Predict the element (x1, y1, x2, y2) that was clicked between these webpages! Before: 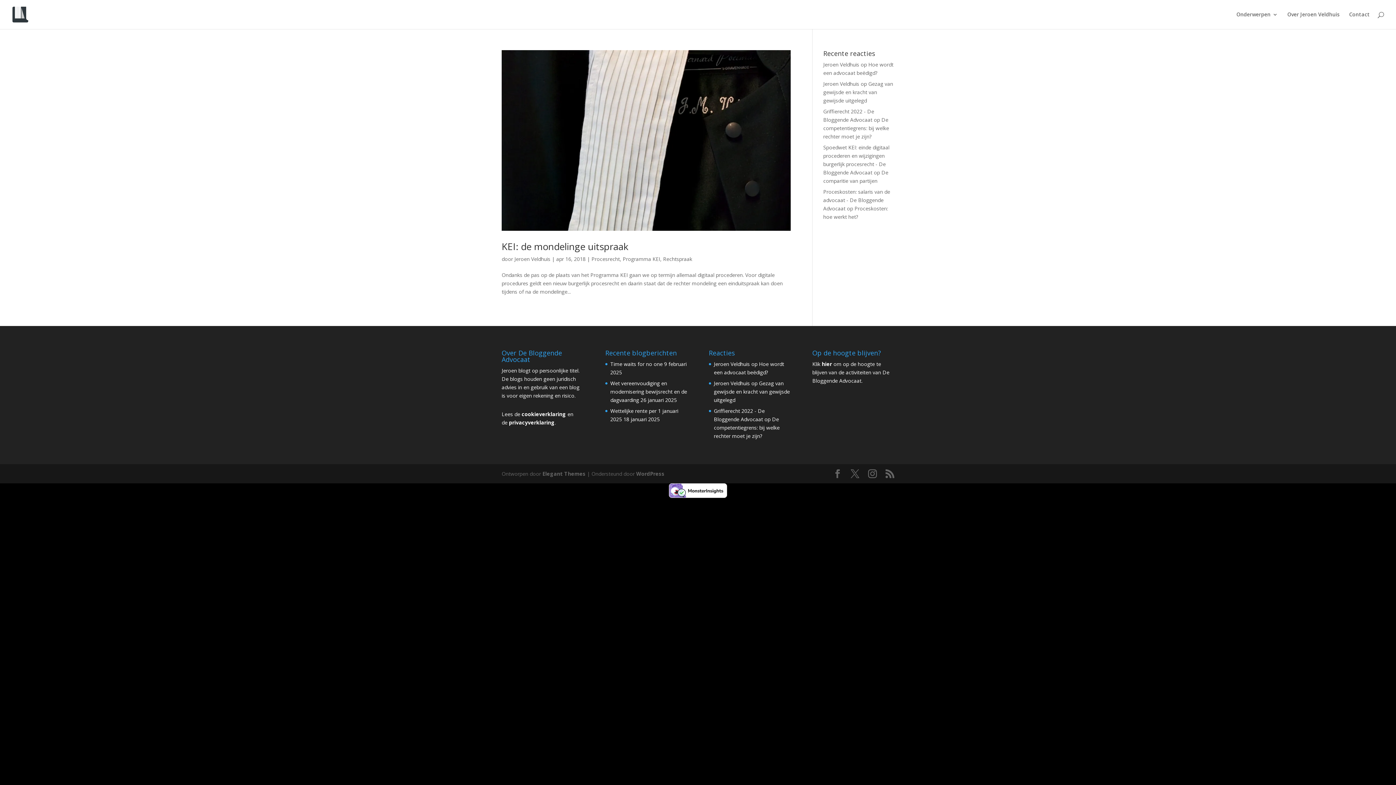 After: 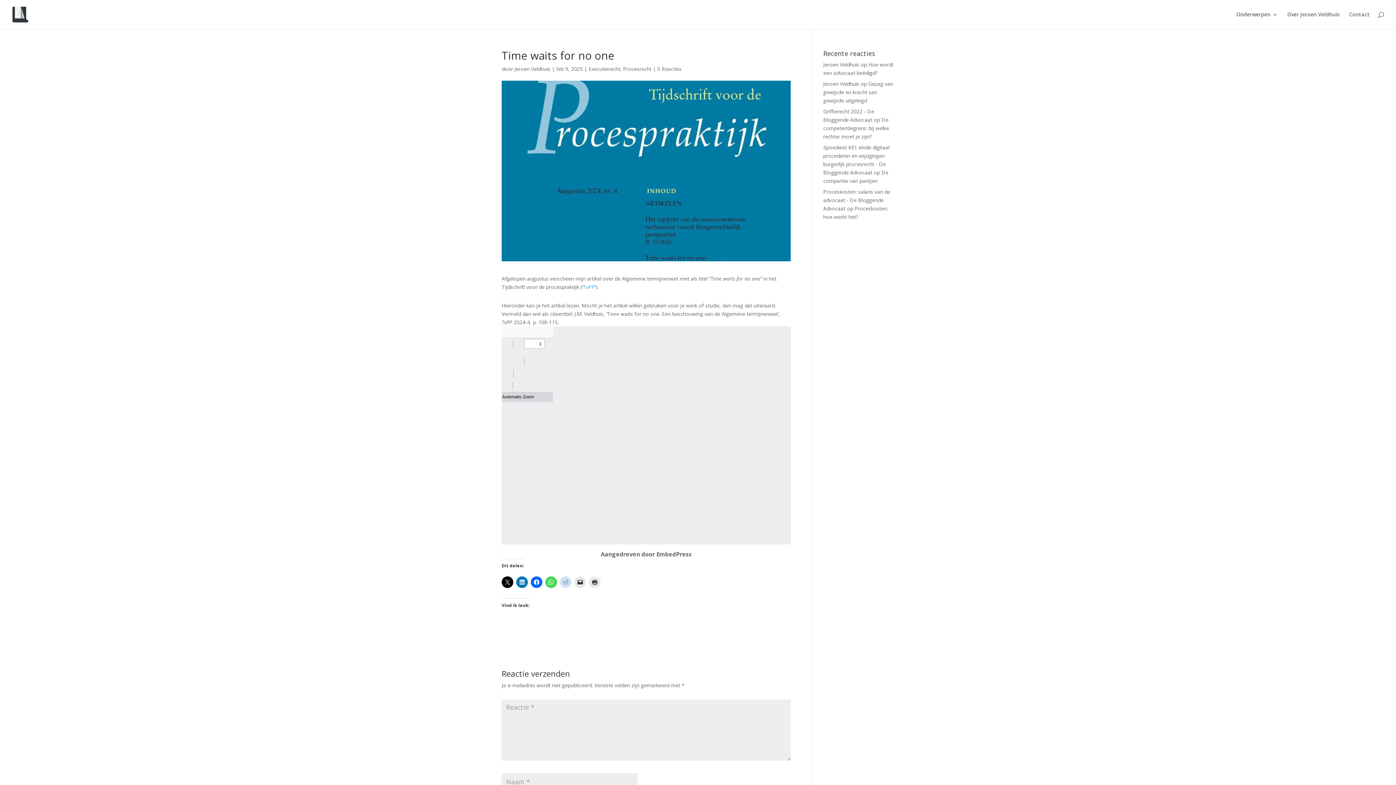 Action: bbox: (610, 360, 662, 367) label: Time waits for no one